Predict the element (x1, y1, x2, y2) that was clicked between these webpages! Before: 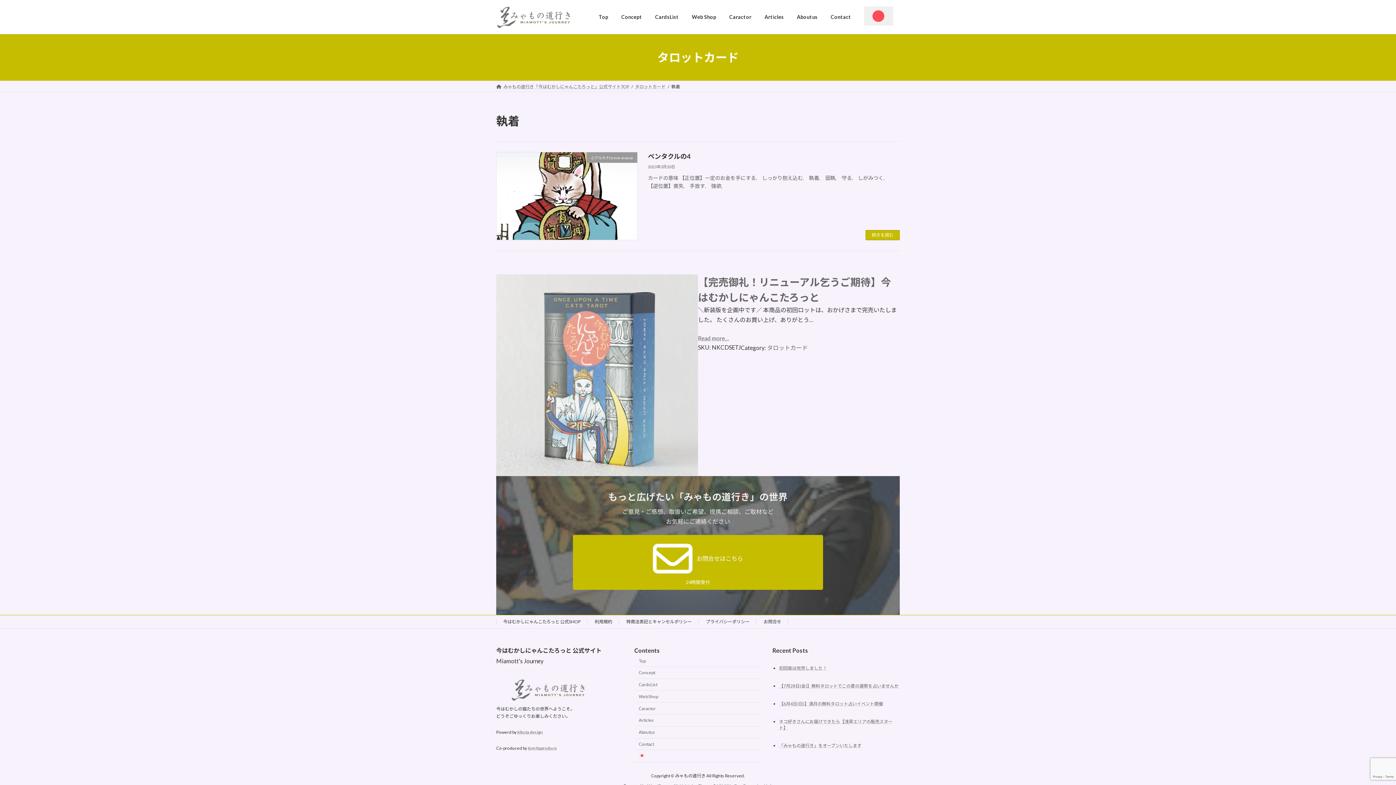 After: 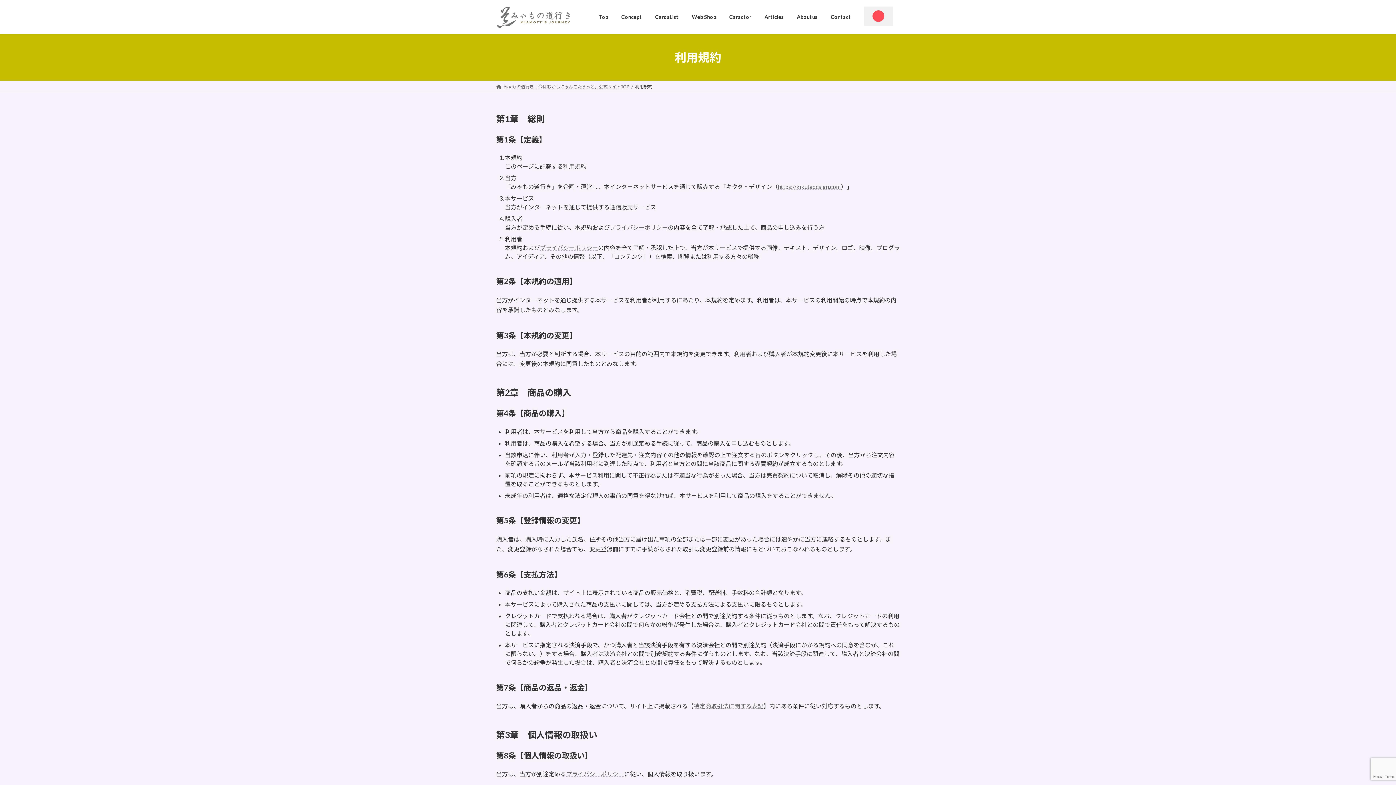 Action: label: 利用規約 bbox: (594, 619, 612, 624)